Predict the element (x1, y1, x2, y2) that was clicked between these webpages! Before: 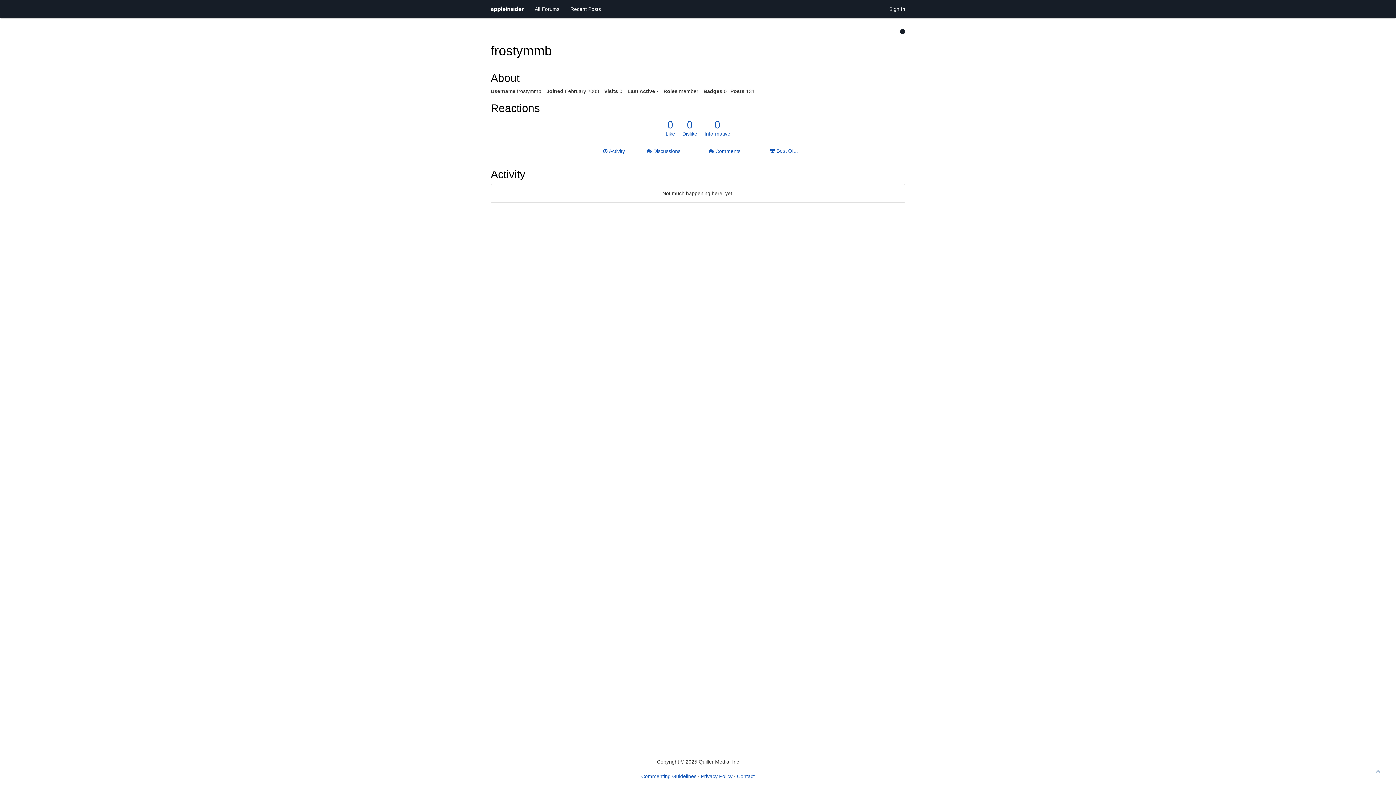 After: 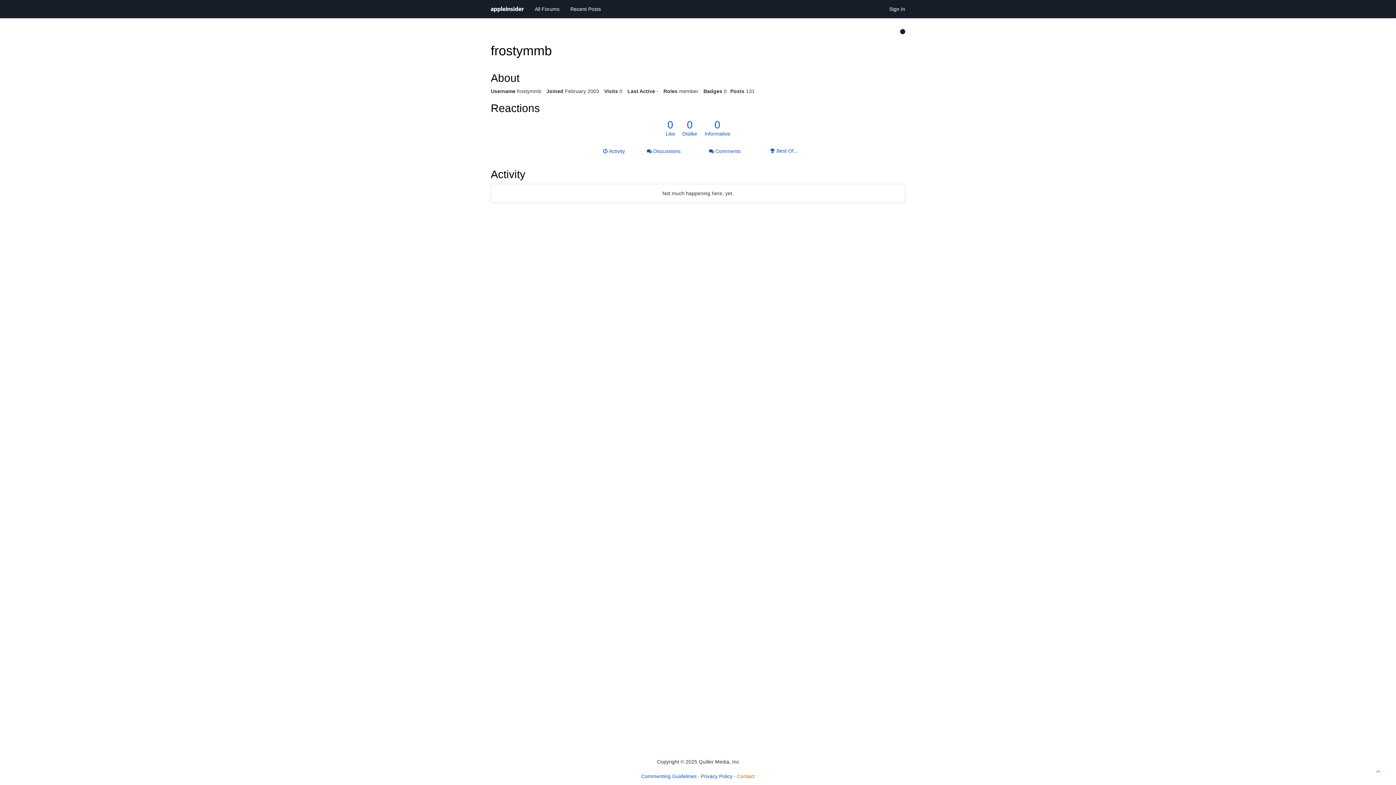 Action: bbox: (737, 773, 754, 779) label: Contact